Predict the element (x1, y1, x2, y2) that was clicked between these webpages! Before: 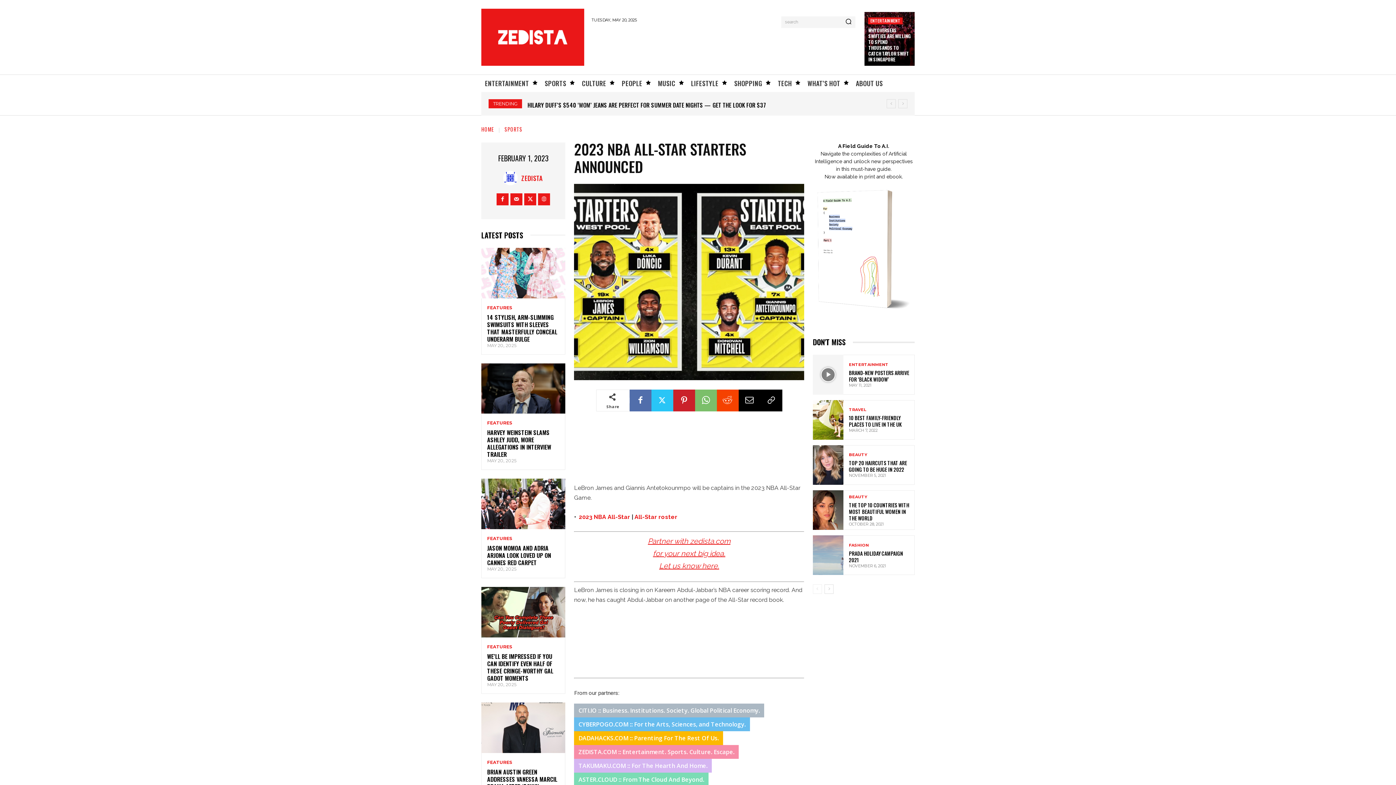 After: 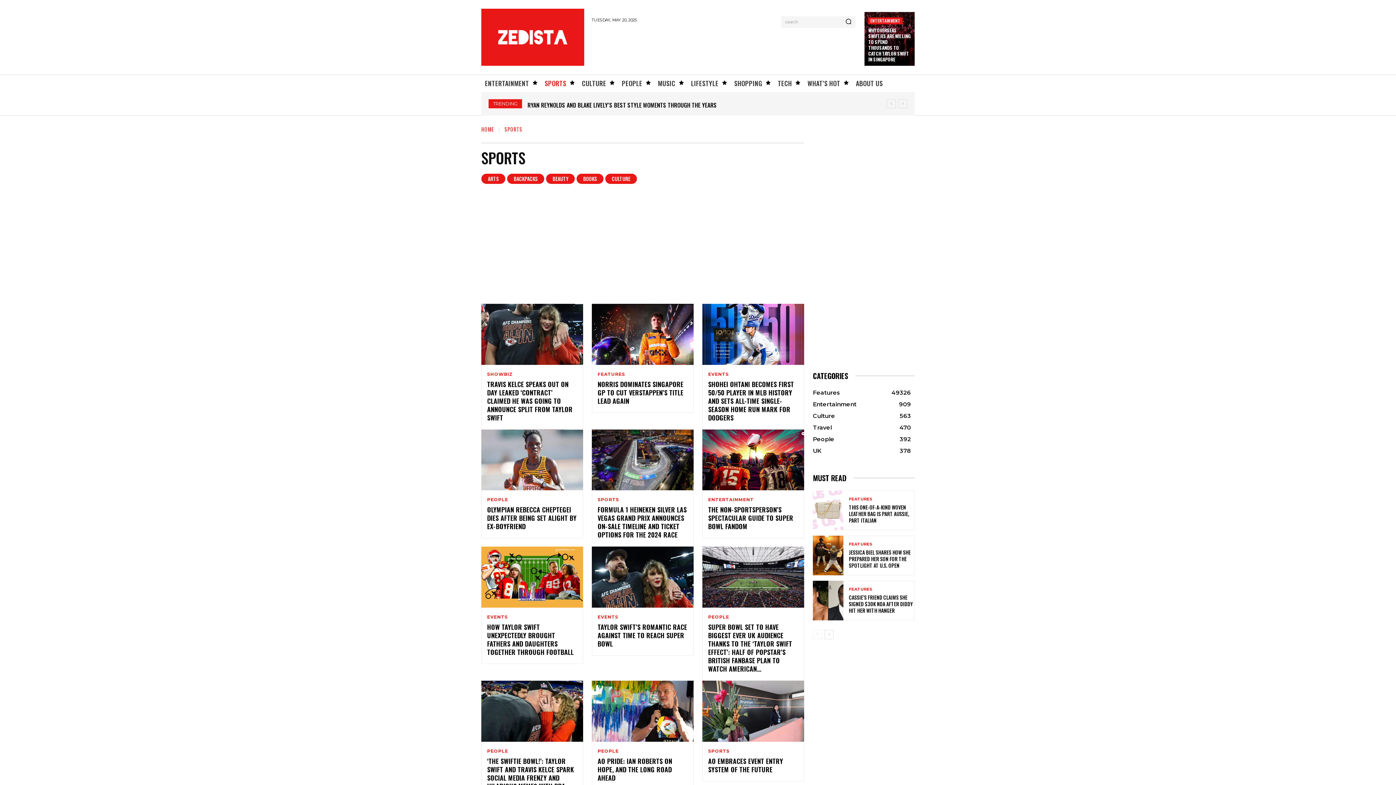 Action: label: SPORTS bbox: (541, 74, 570, 91)